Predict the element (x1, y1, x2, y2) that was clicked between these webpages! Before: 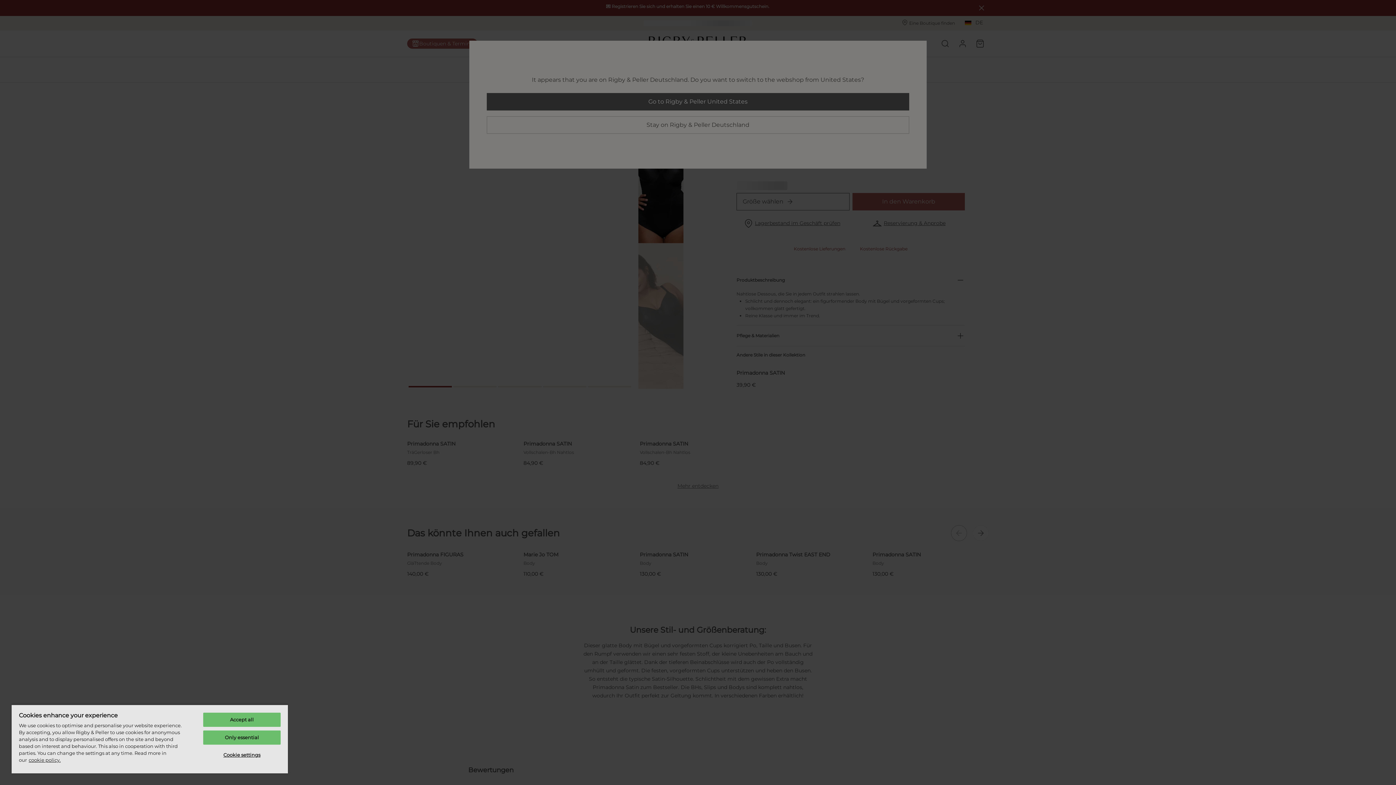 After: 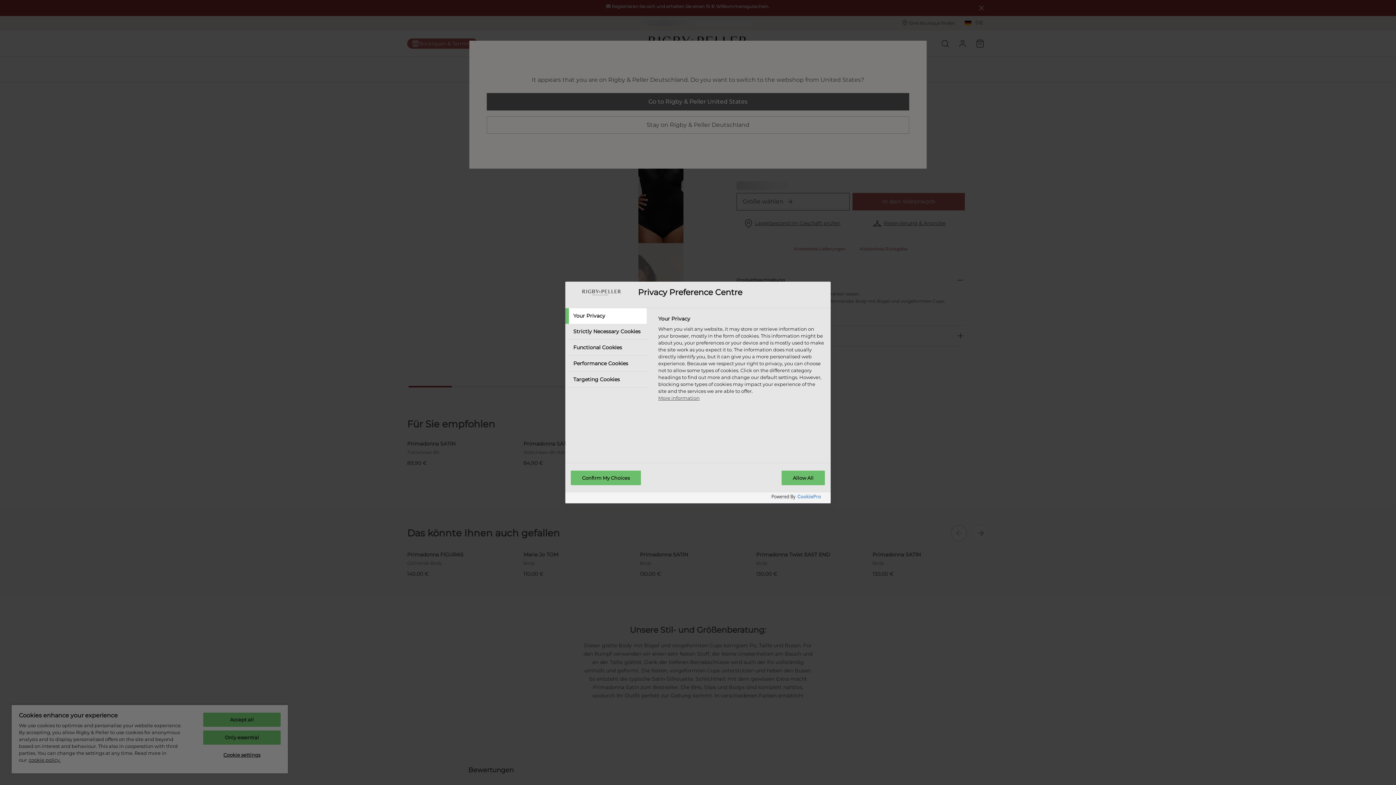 Action: bbox: (203, 748, 280, 762) label: Cookie settings